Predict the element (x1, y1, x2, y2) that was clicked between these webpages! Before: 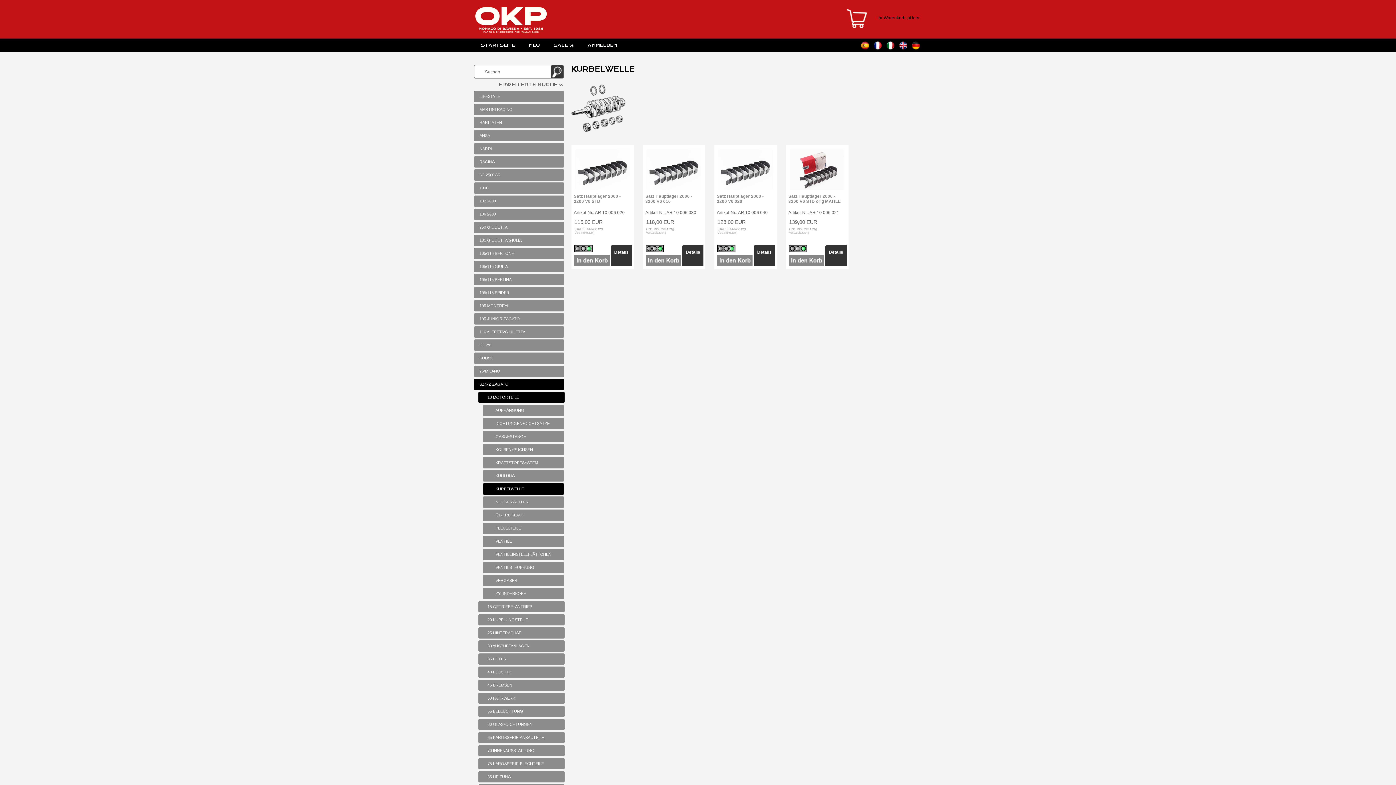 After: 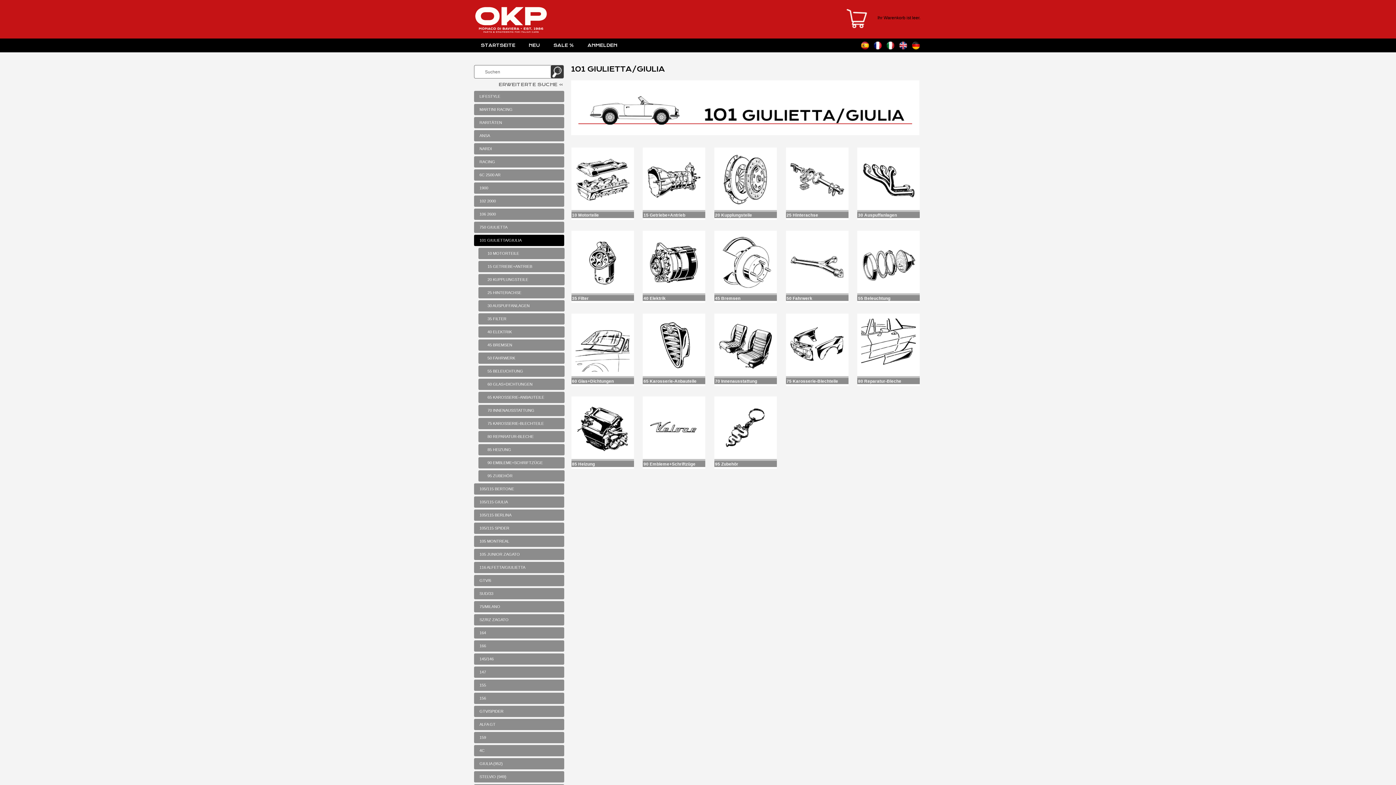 Action: bbox: (474, 234, 564, 246) label: 101 GIULIETTA/GIULIA